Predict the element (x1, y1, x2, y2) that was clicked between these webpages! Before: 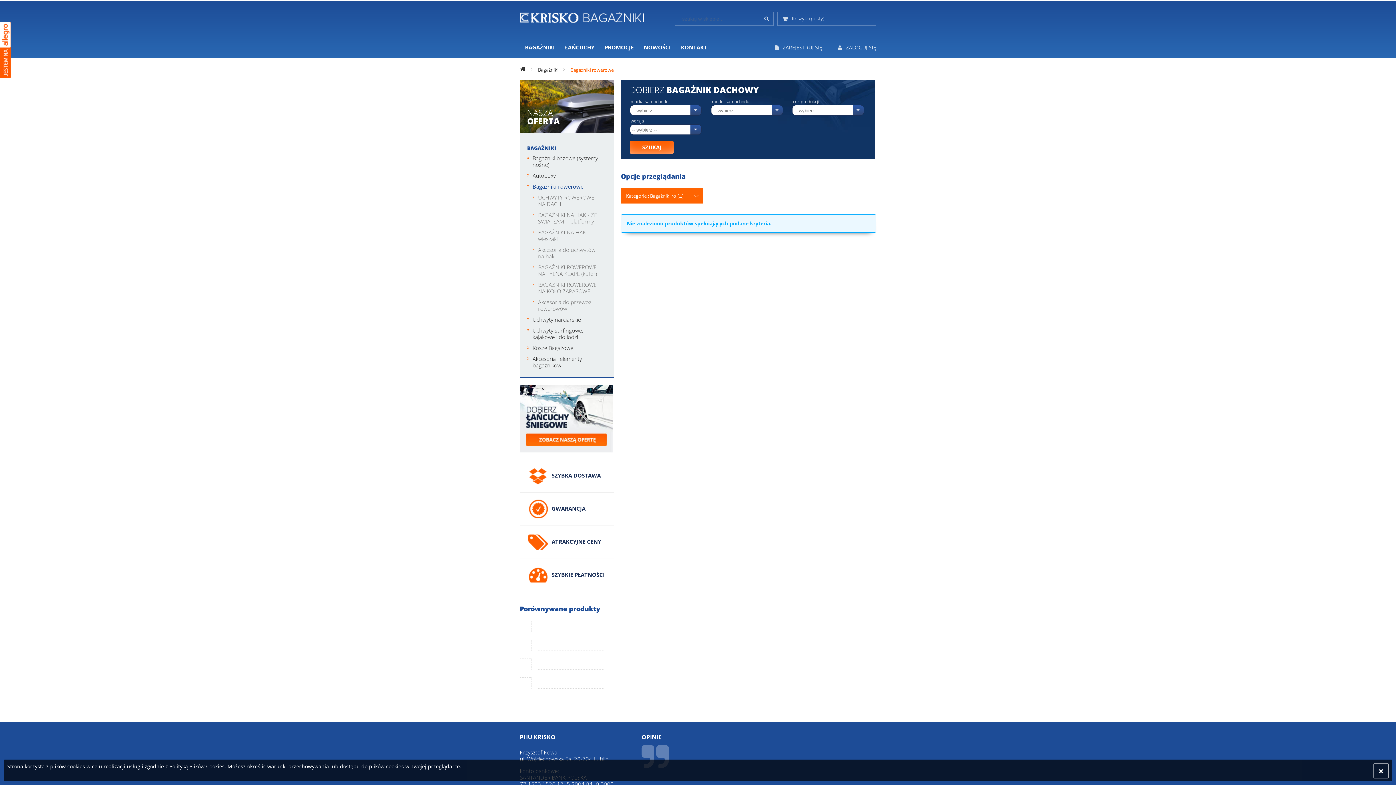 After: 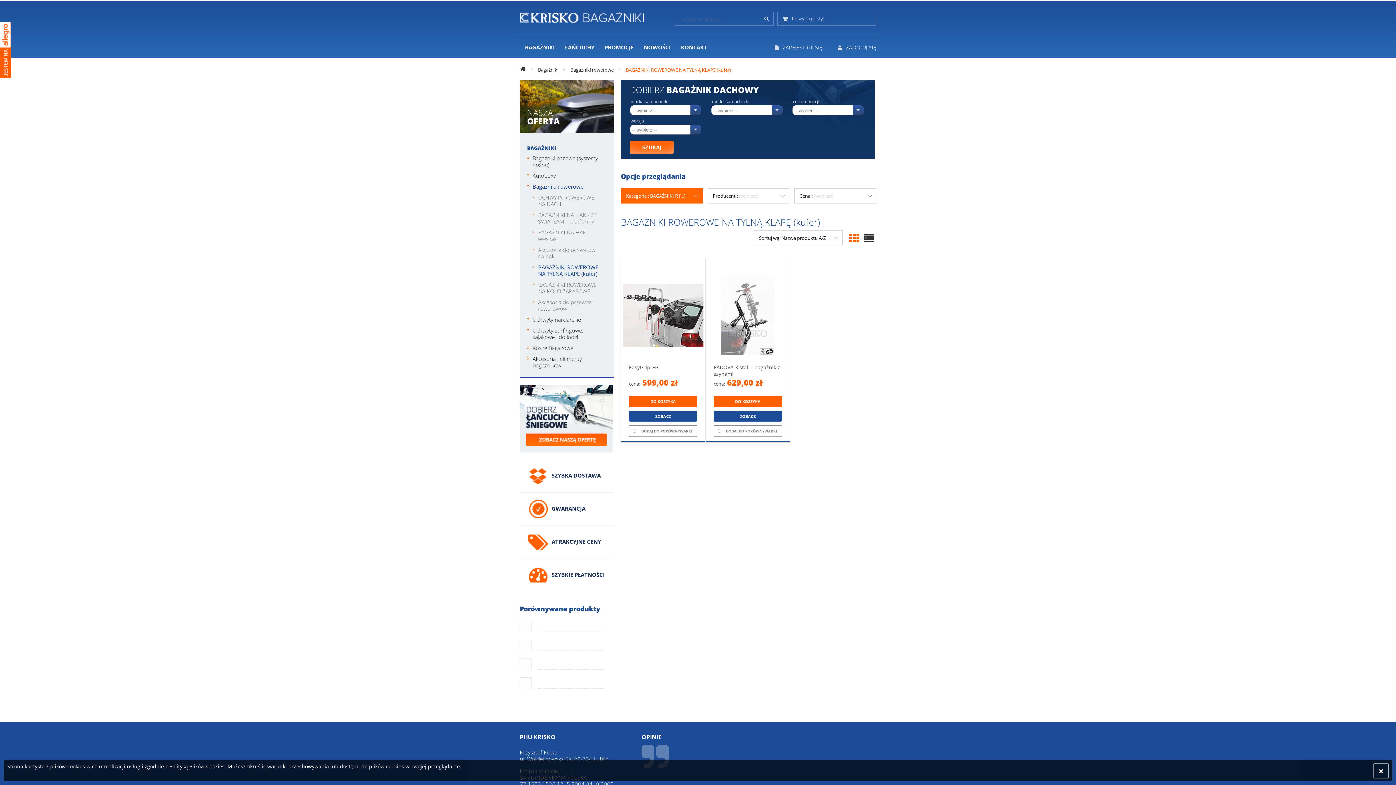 Action: label: BAGAŻNIKI ROWEROWE NA TYLNĄ KLAPĘ (kufer) bbox: (538, 261, 606, 279)